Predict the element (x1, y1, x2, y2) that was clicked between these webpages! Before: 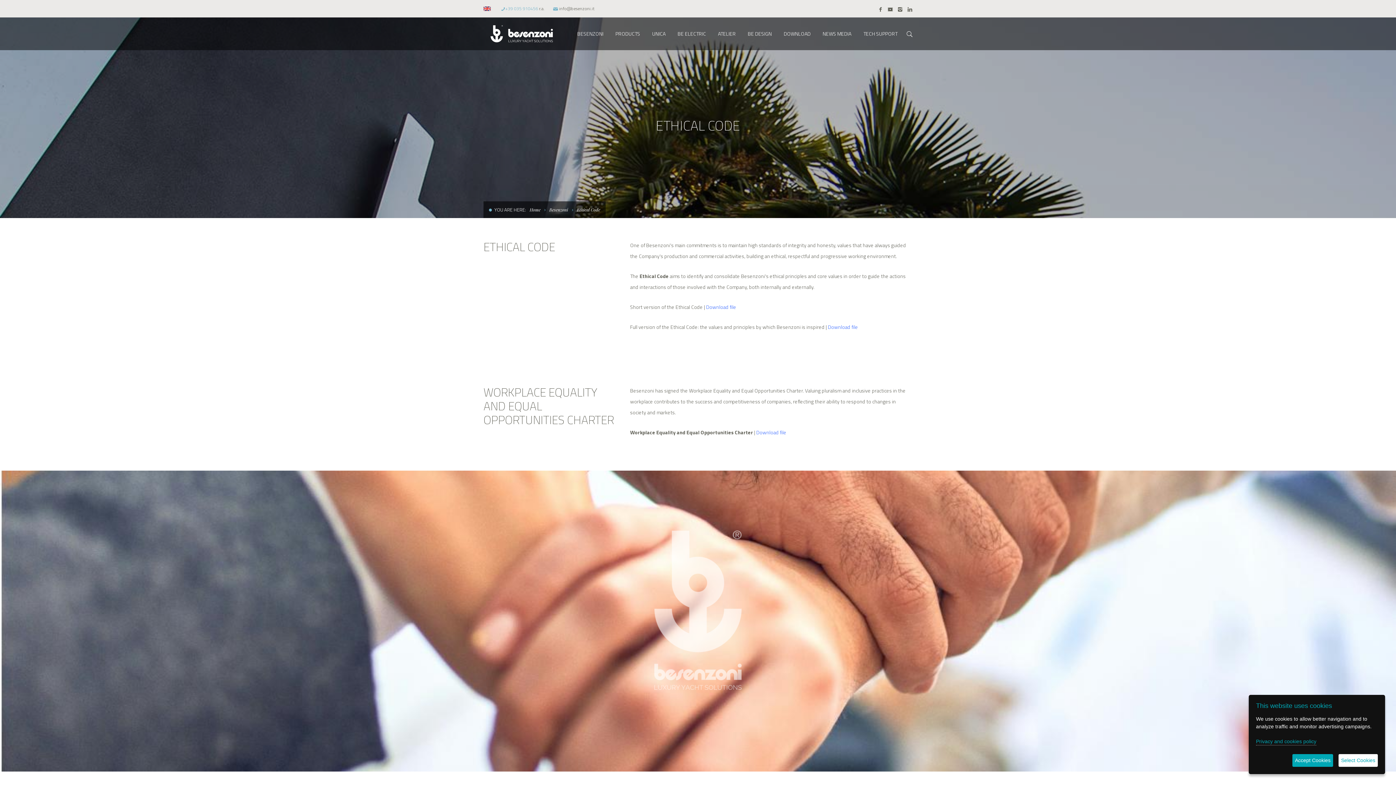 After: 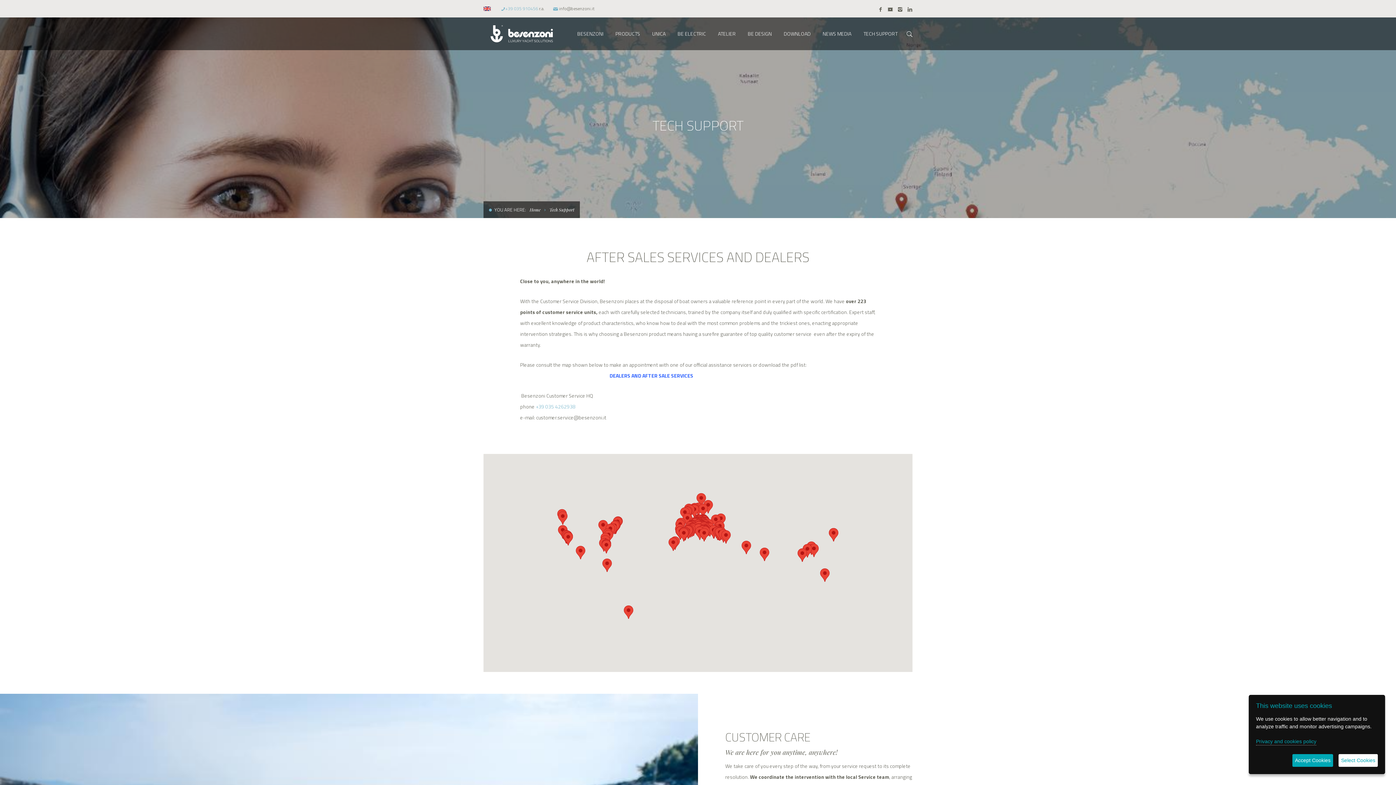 Action: bbox: (858, 17, 903, 50) label: TECH SUPPORT